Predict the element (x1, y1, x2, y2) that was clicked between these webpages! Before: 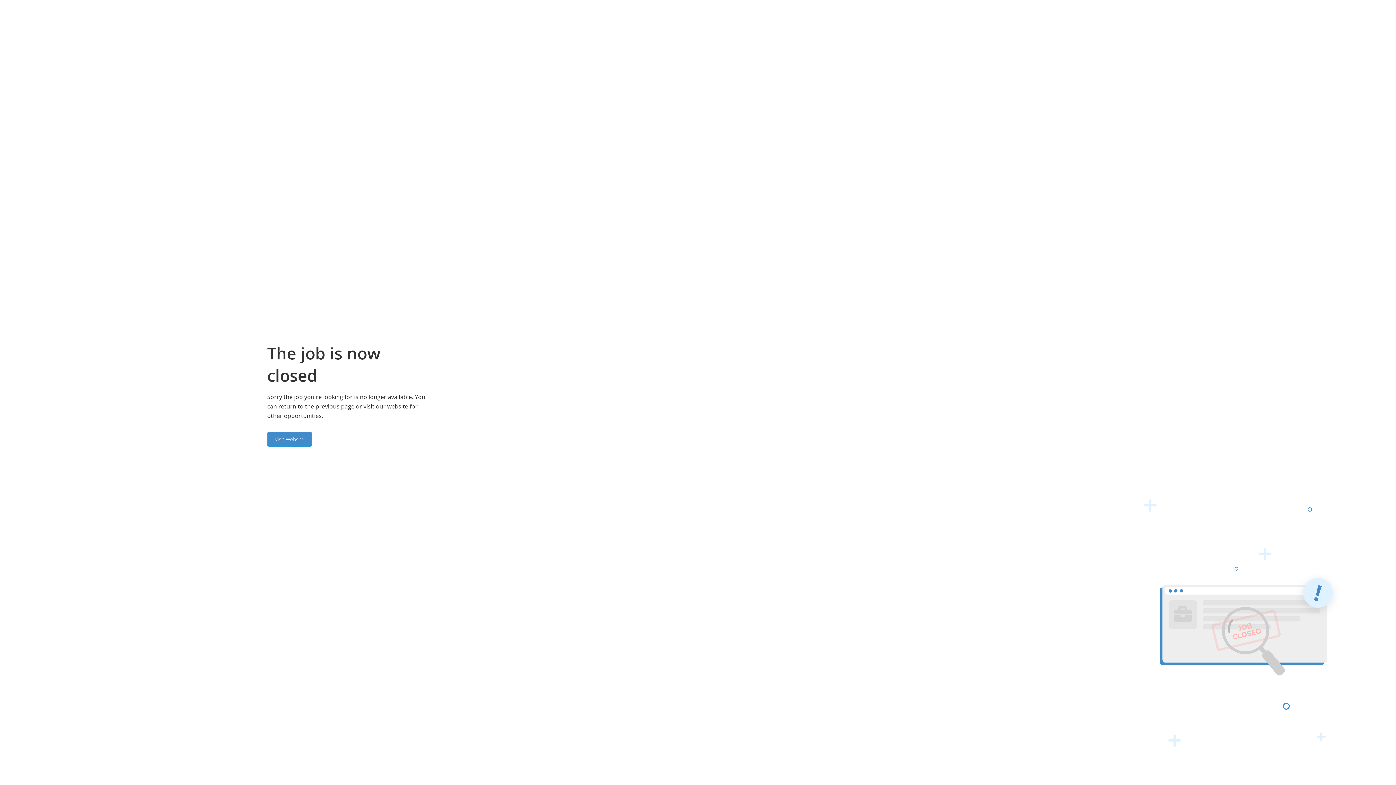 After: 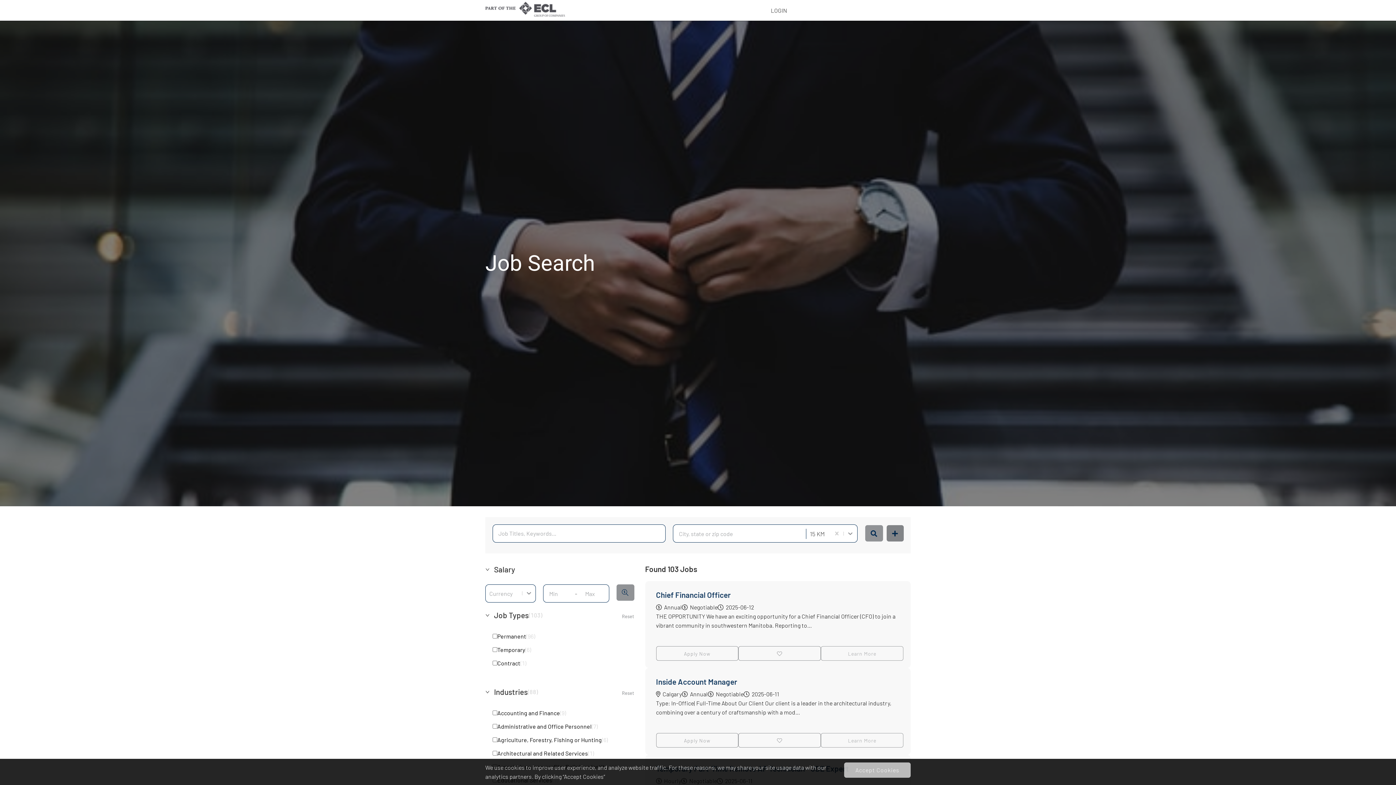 Action: label: Visit Website bbox: (267, 432, 312, 446)